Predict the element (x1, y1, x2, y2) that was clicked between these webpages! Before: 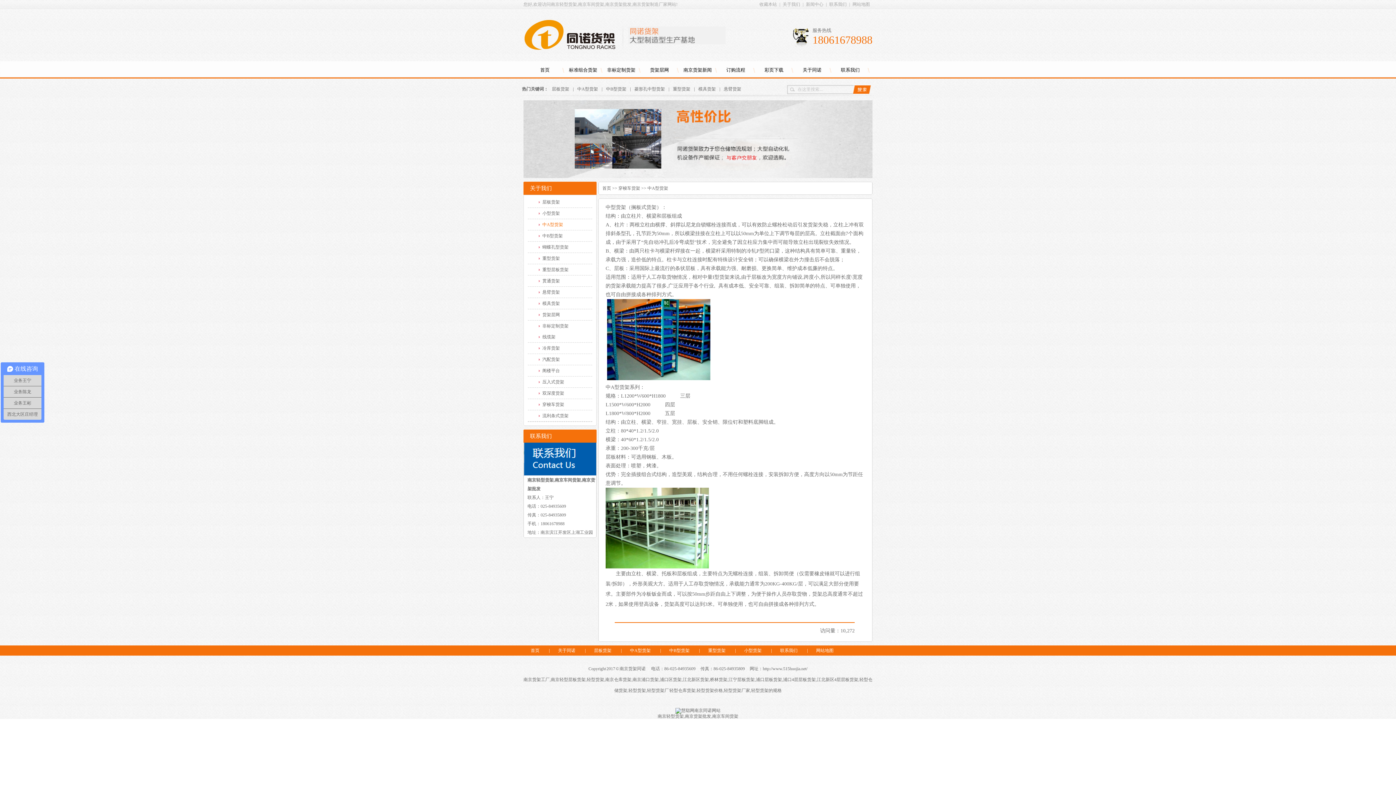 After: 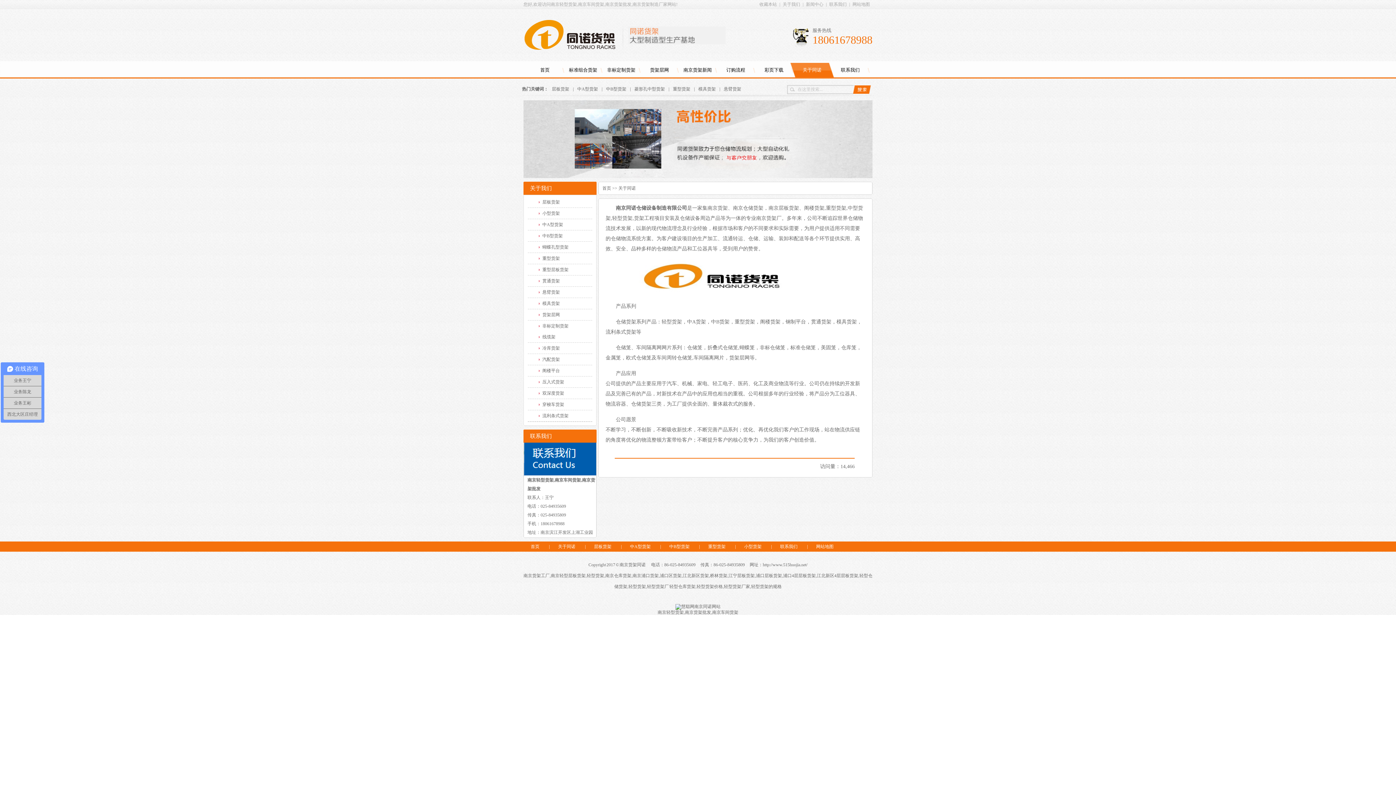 Action: bbox: (550, 645, 582, 656) label: 关于同诺